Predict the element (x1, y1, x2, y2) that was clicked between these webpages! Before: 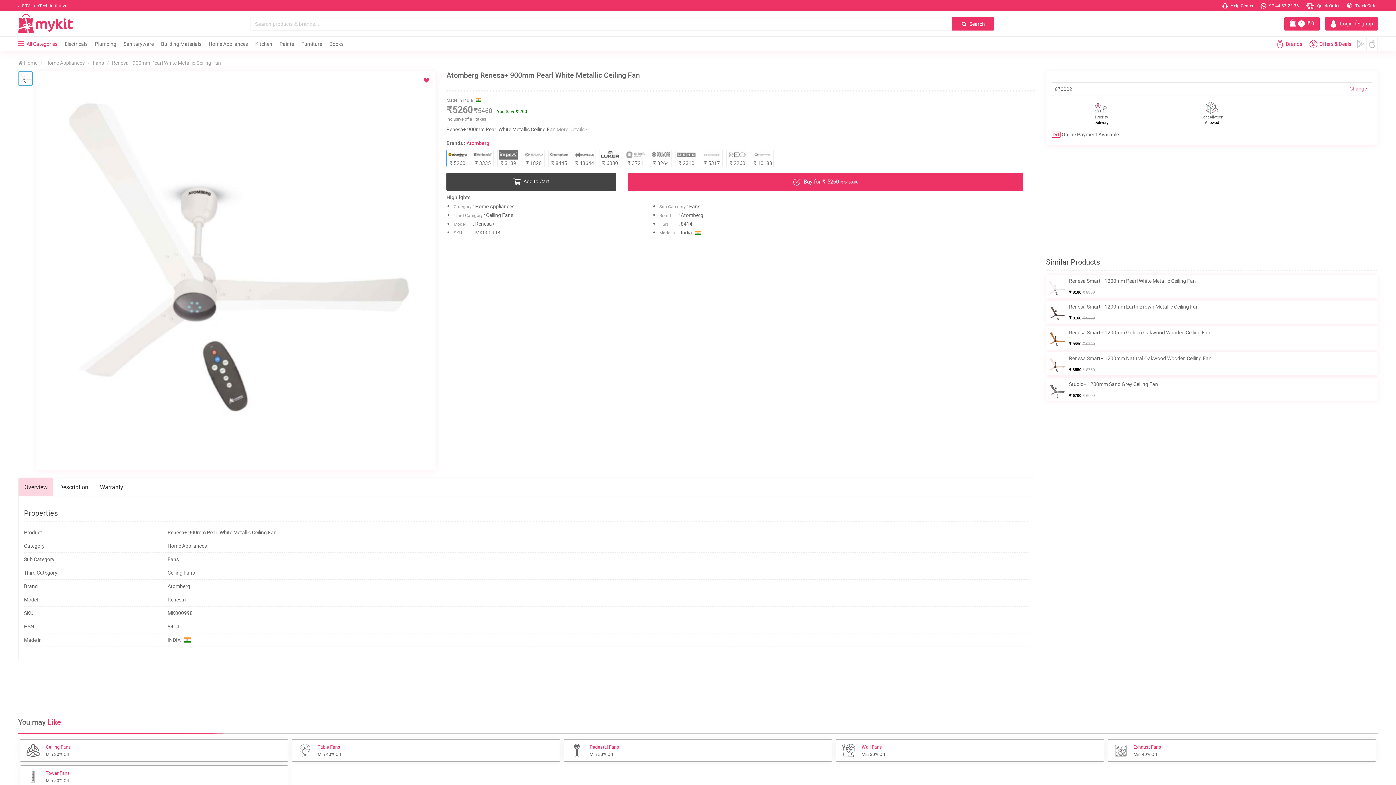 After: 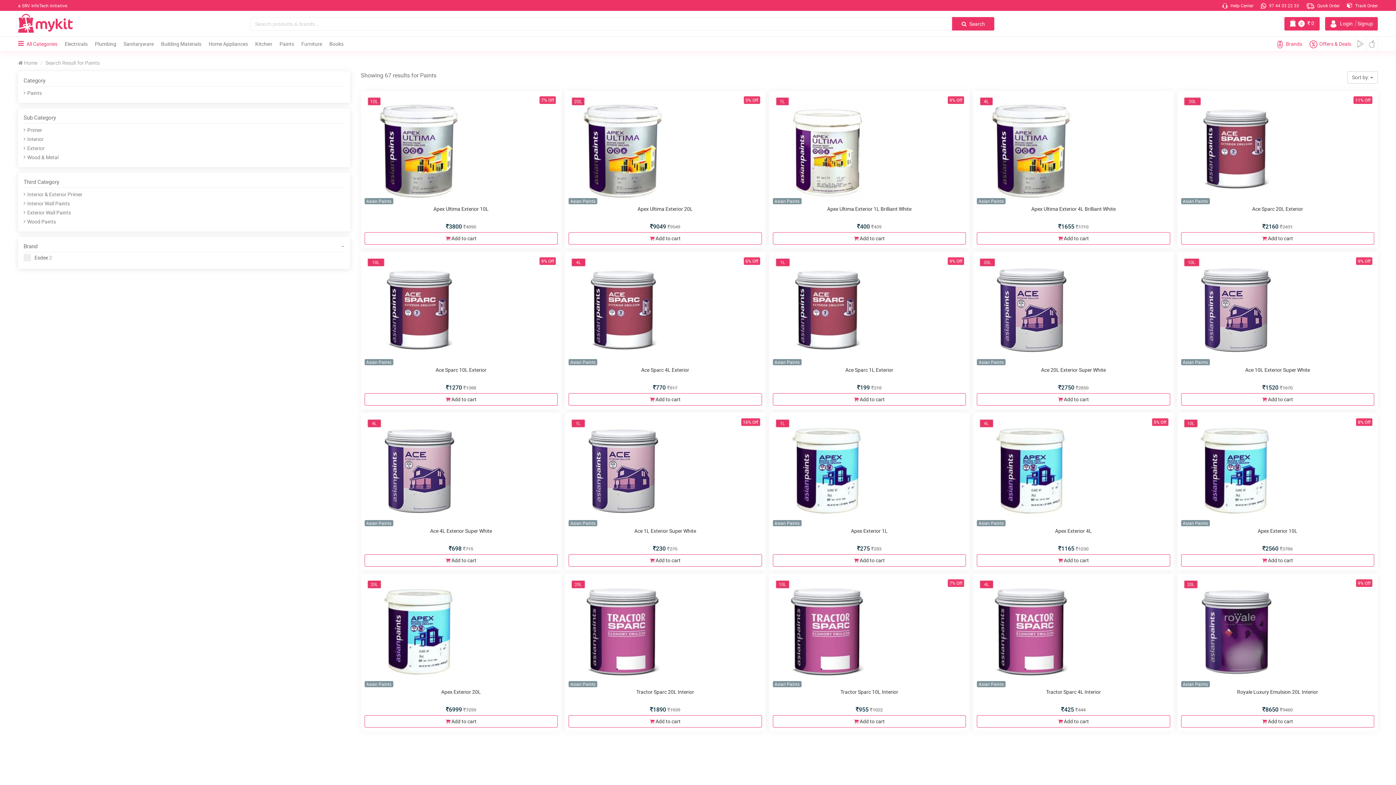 Action: bbox: (276, 36, 297, 50) label: Paints